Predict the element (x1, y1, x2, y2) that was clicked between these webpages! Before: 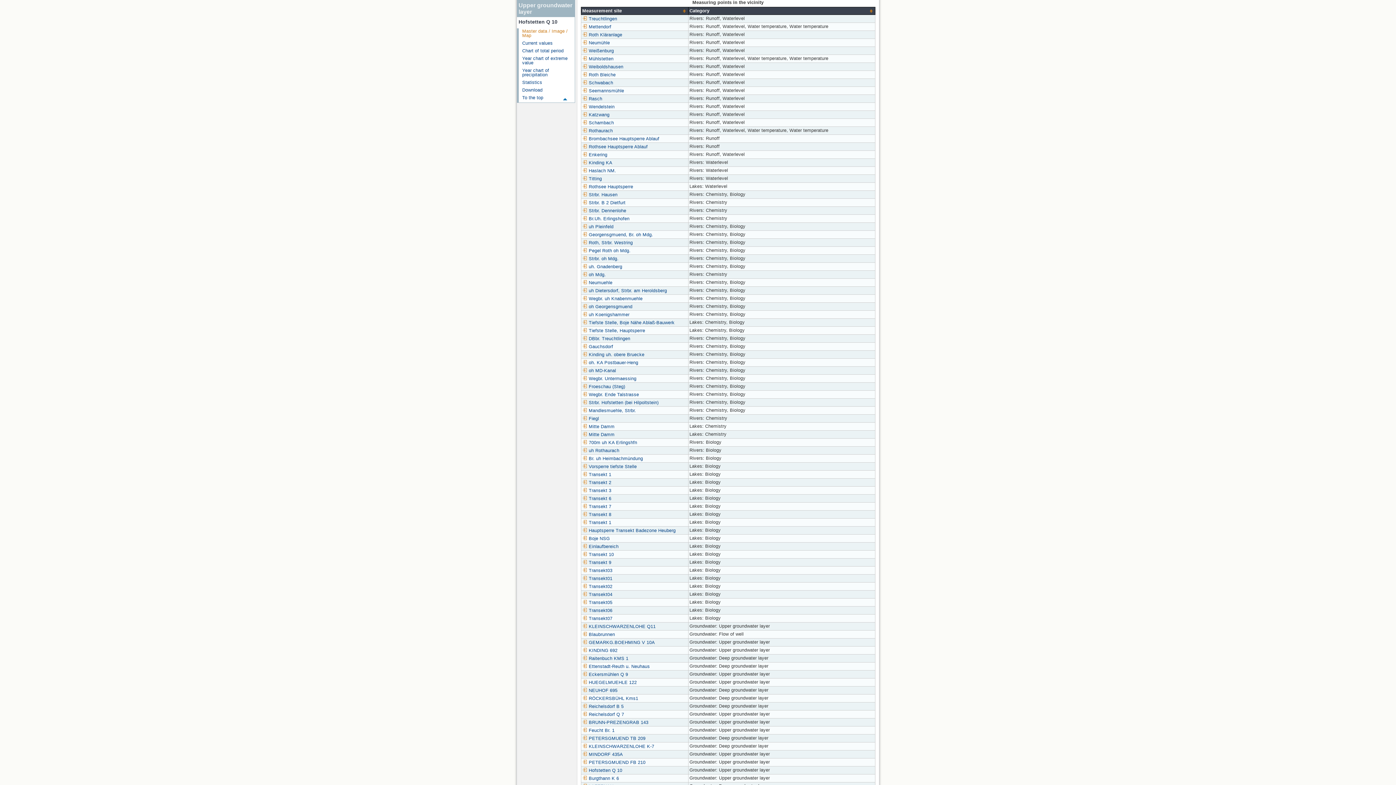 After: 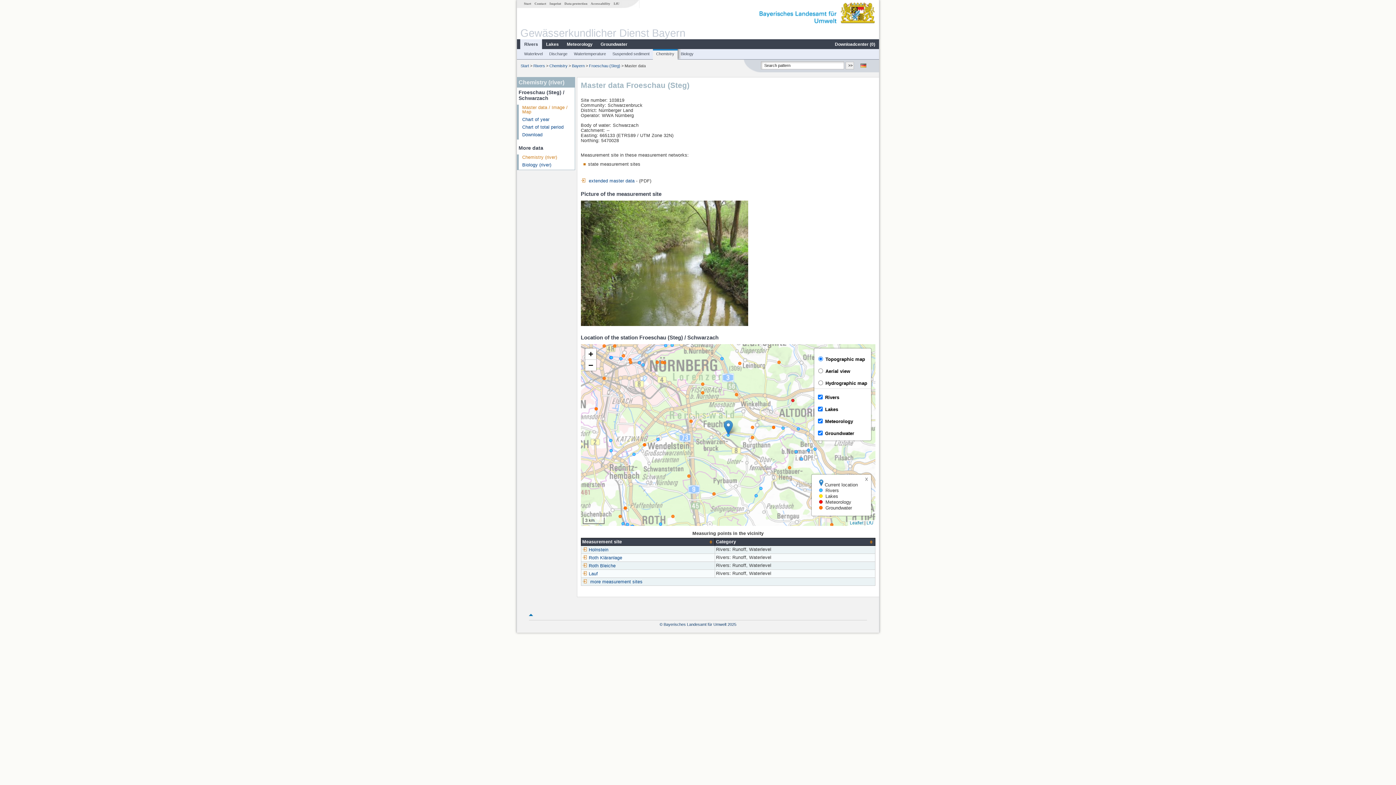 Action: bbox: (582, 384, 625, 389) label: Froeschau (Steg)